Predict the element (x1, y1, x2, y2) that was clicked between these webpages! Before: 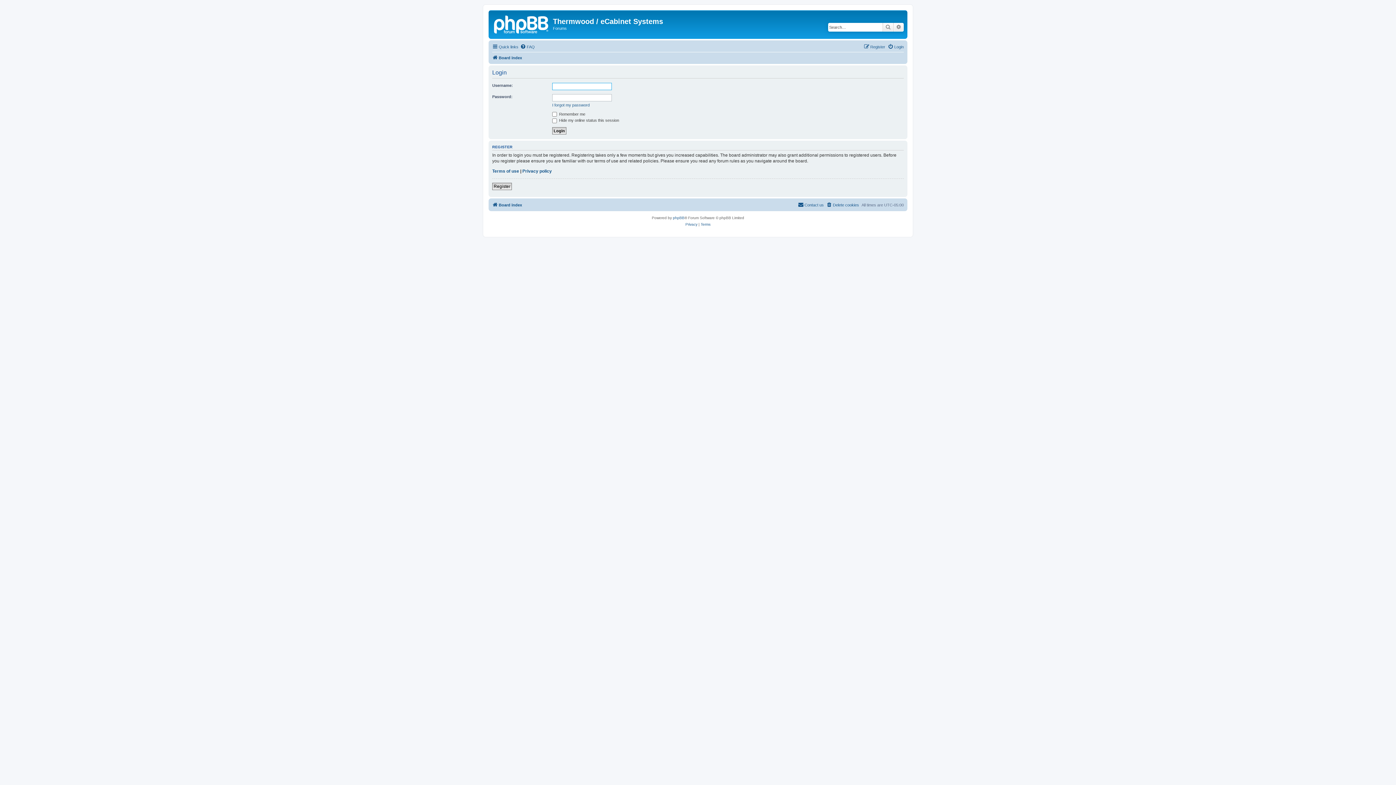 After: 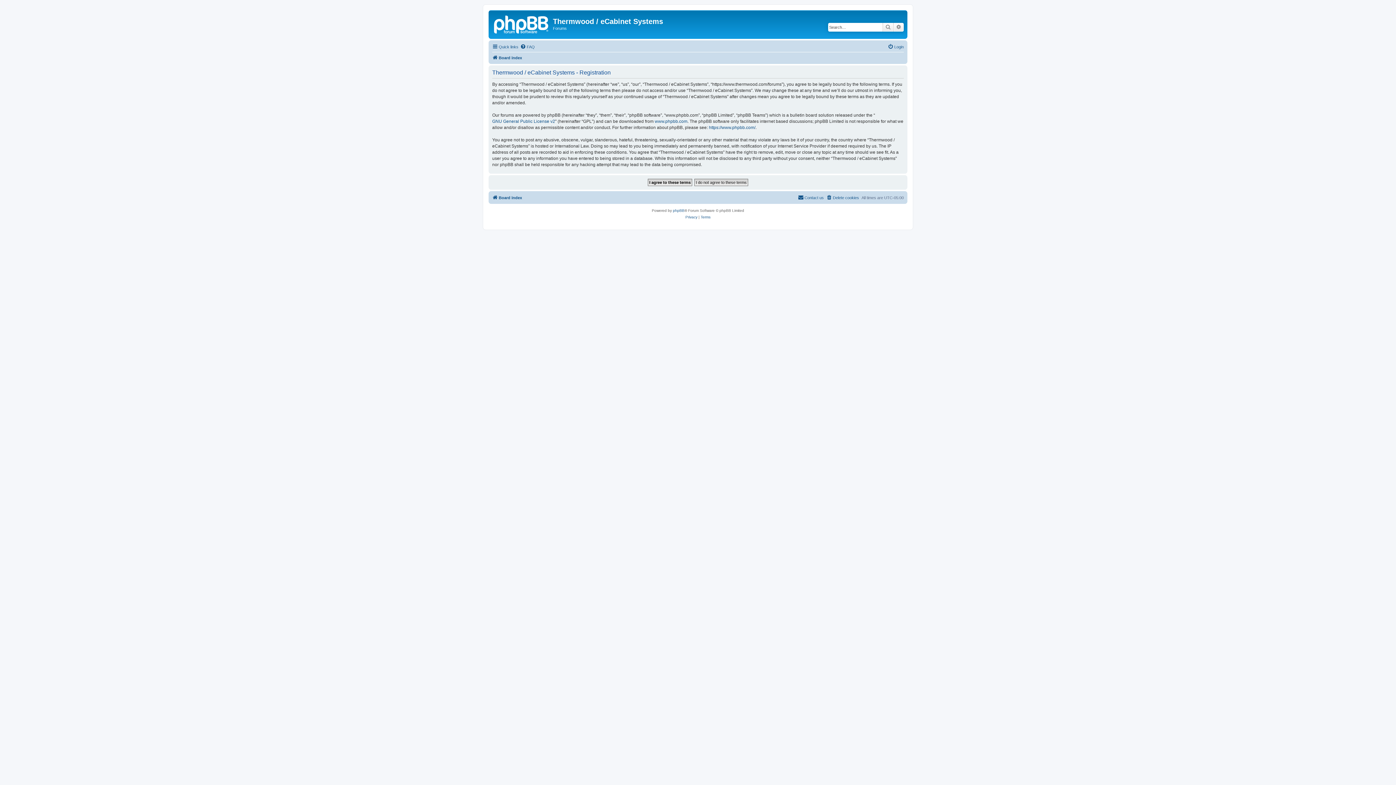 Action: label: Register bbox: (492, 182, 512, 190)